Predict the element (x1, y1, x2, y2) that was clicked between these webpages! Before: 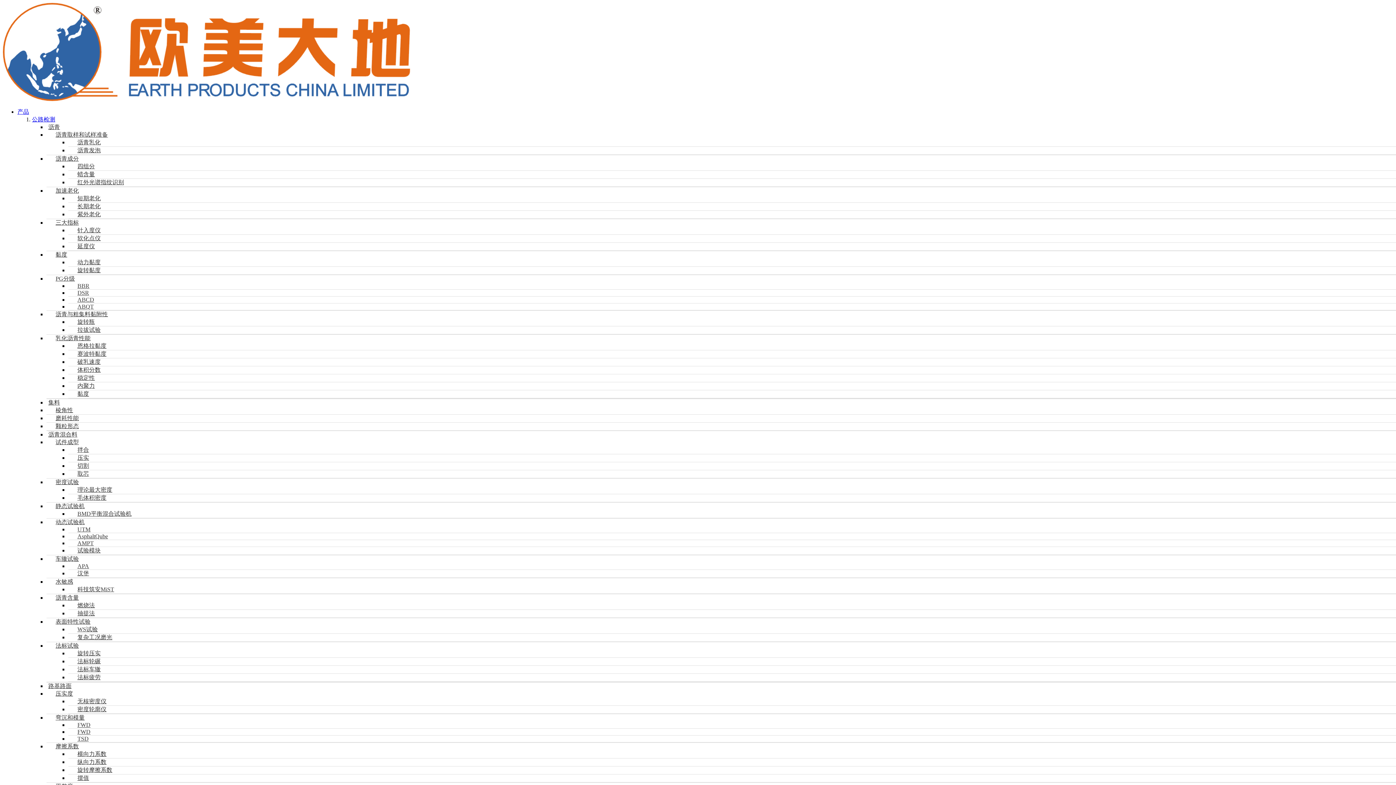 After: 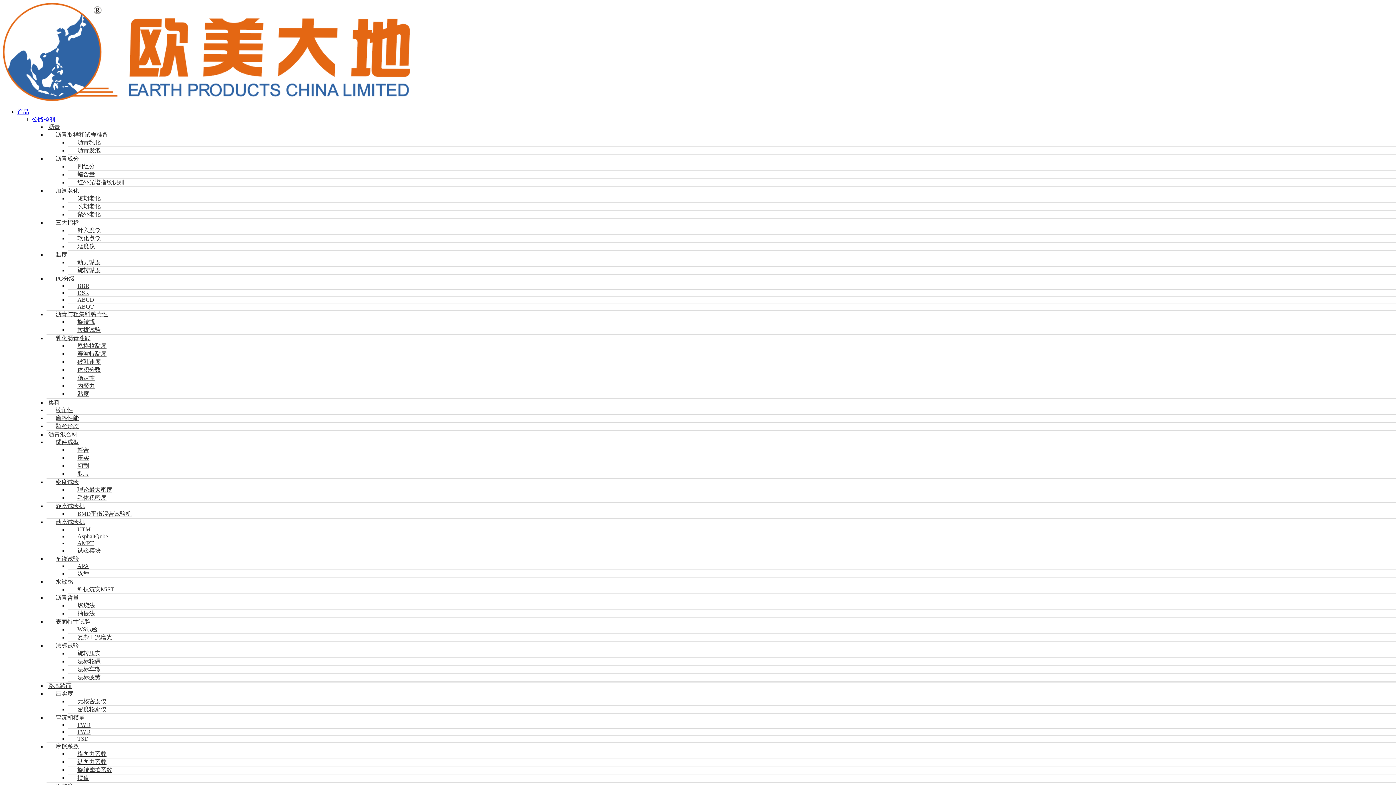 Action: label: WS试验 bbox: (75, 626, 99, 632)